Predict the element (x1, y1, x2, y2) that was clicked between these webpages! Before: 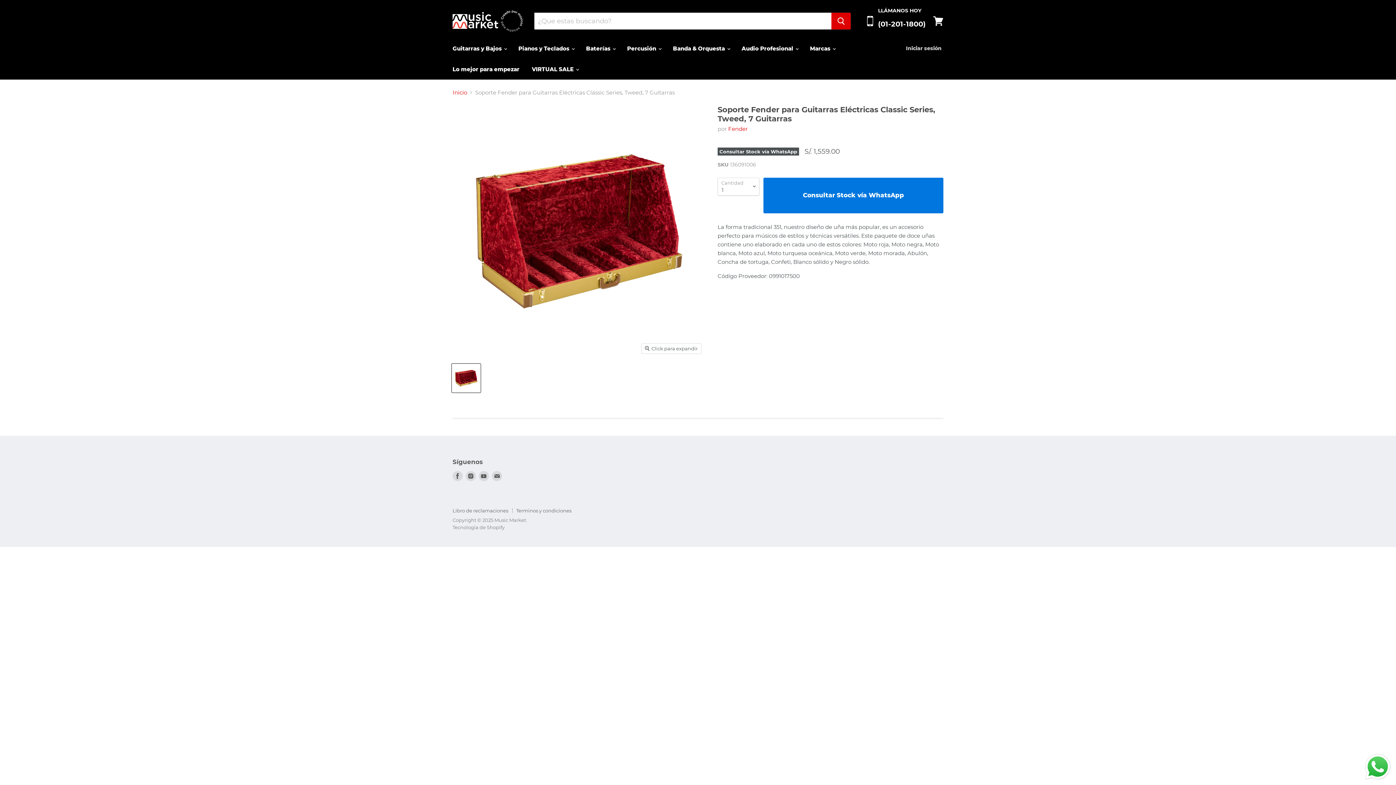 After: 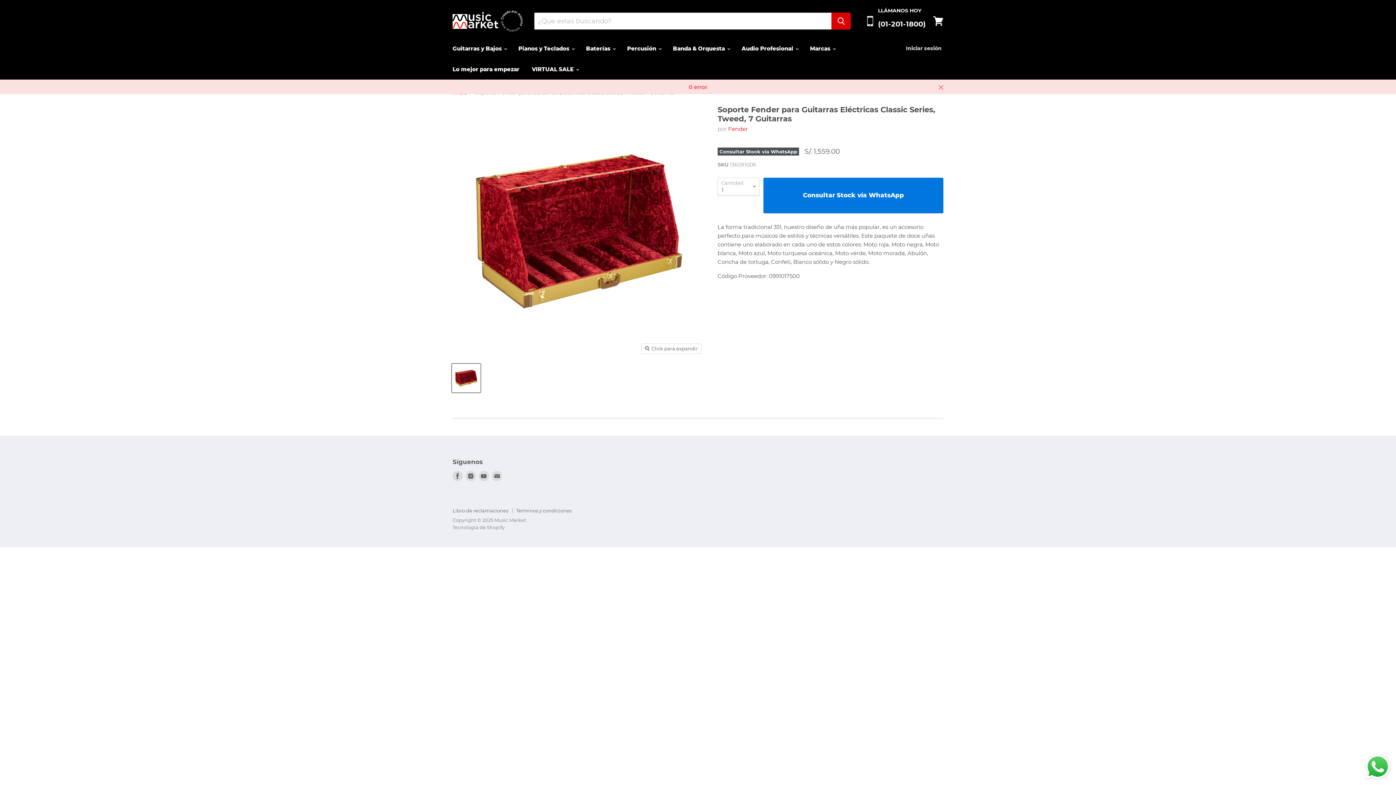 Action: bbox: (763, 177, 943, 213) label: Consultar Stock vía WhatsApp